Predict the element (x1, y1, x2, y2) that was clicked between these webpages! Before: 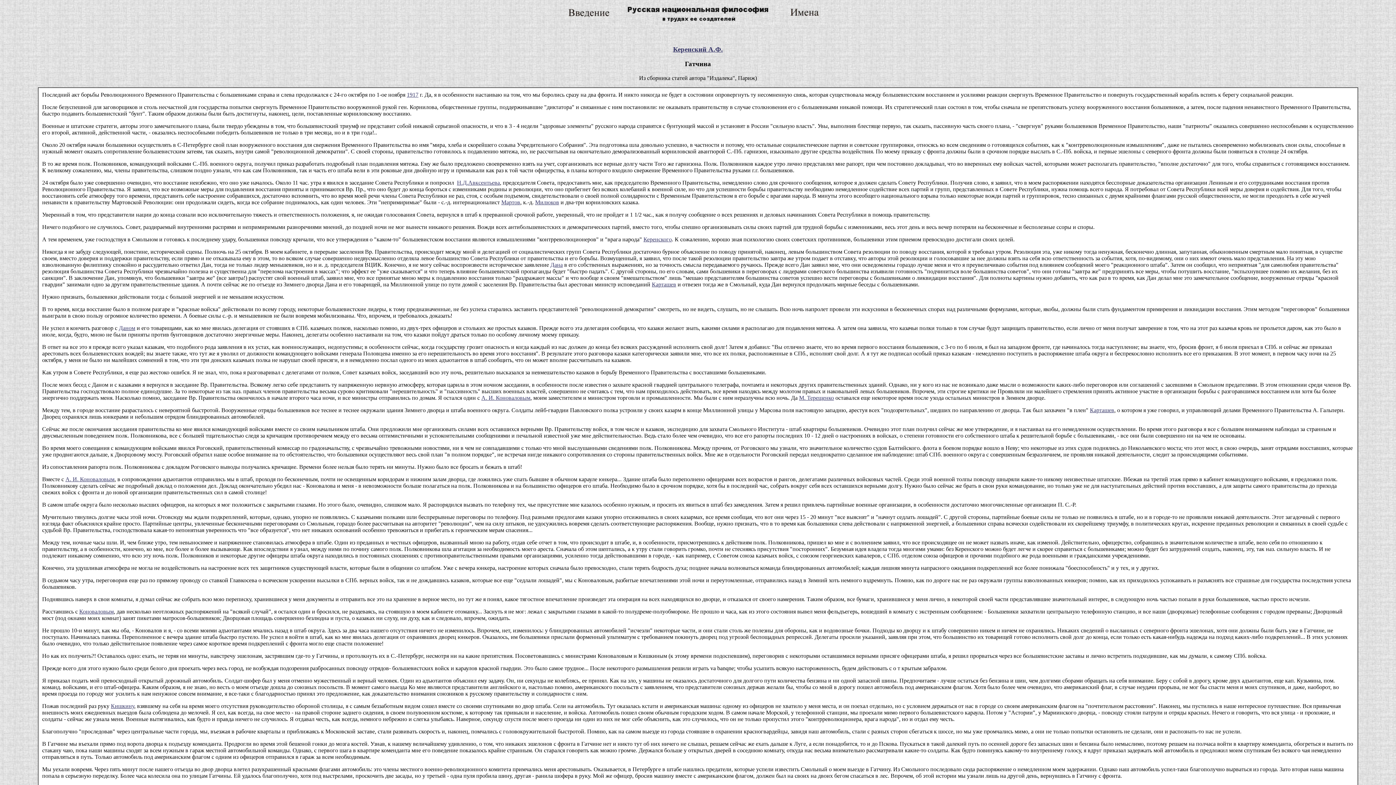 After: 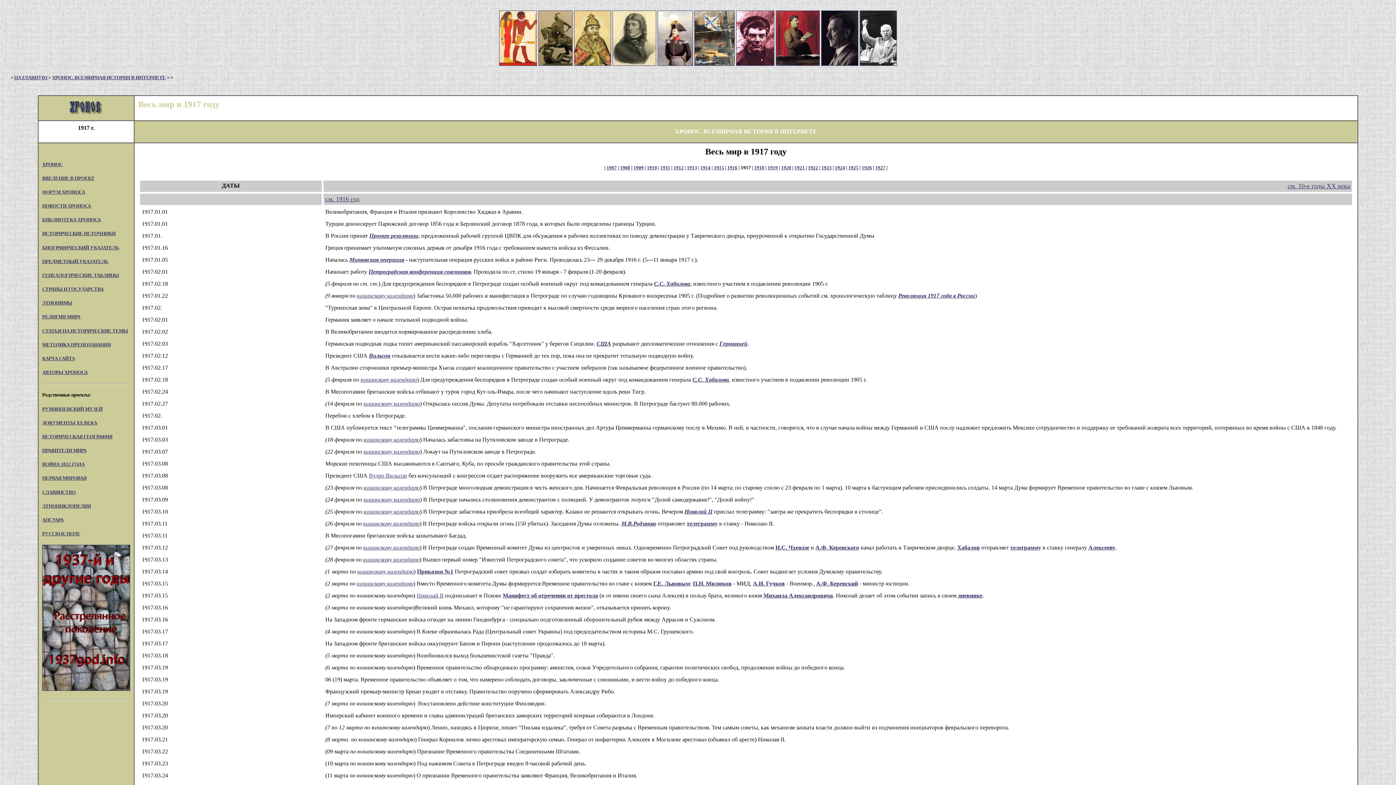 Action: bbox: (406, 91, 418, 97) label: 1917